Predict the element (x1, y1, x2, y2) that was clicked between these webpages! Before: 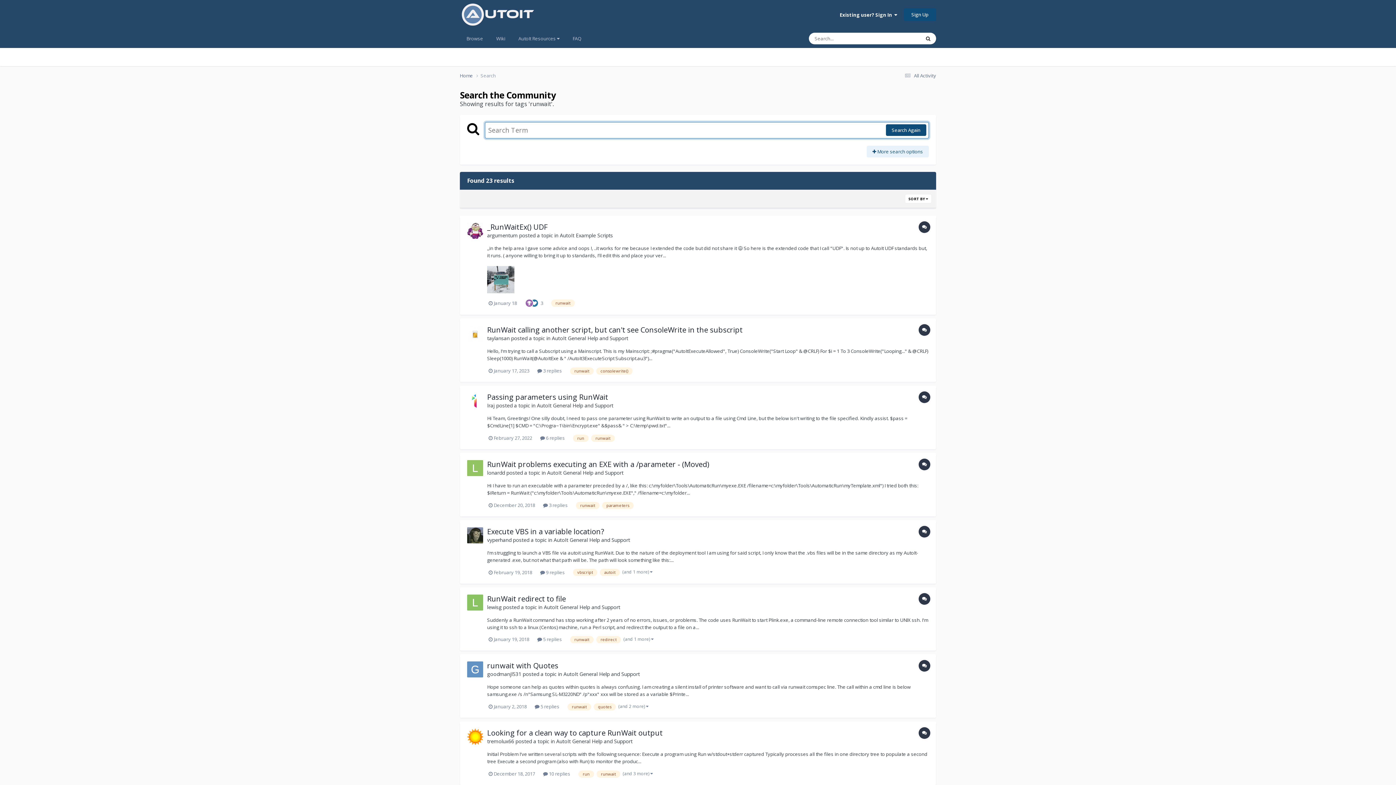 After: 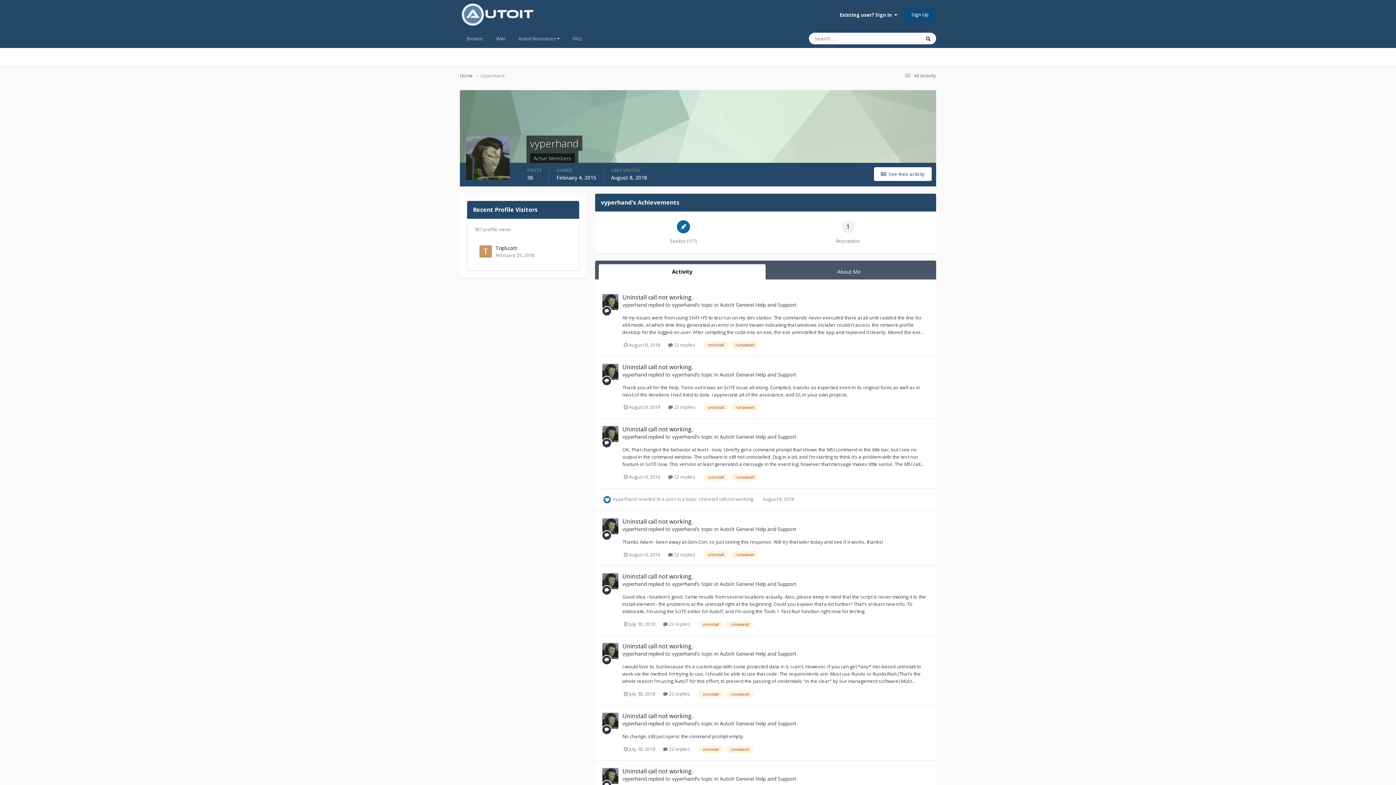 Action: bbox: (467, 527, 483, 543)